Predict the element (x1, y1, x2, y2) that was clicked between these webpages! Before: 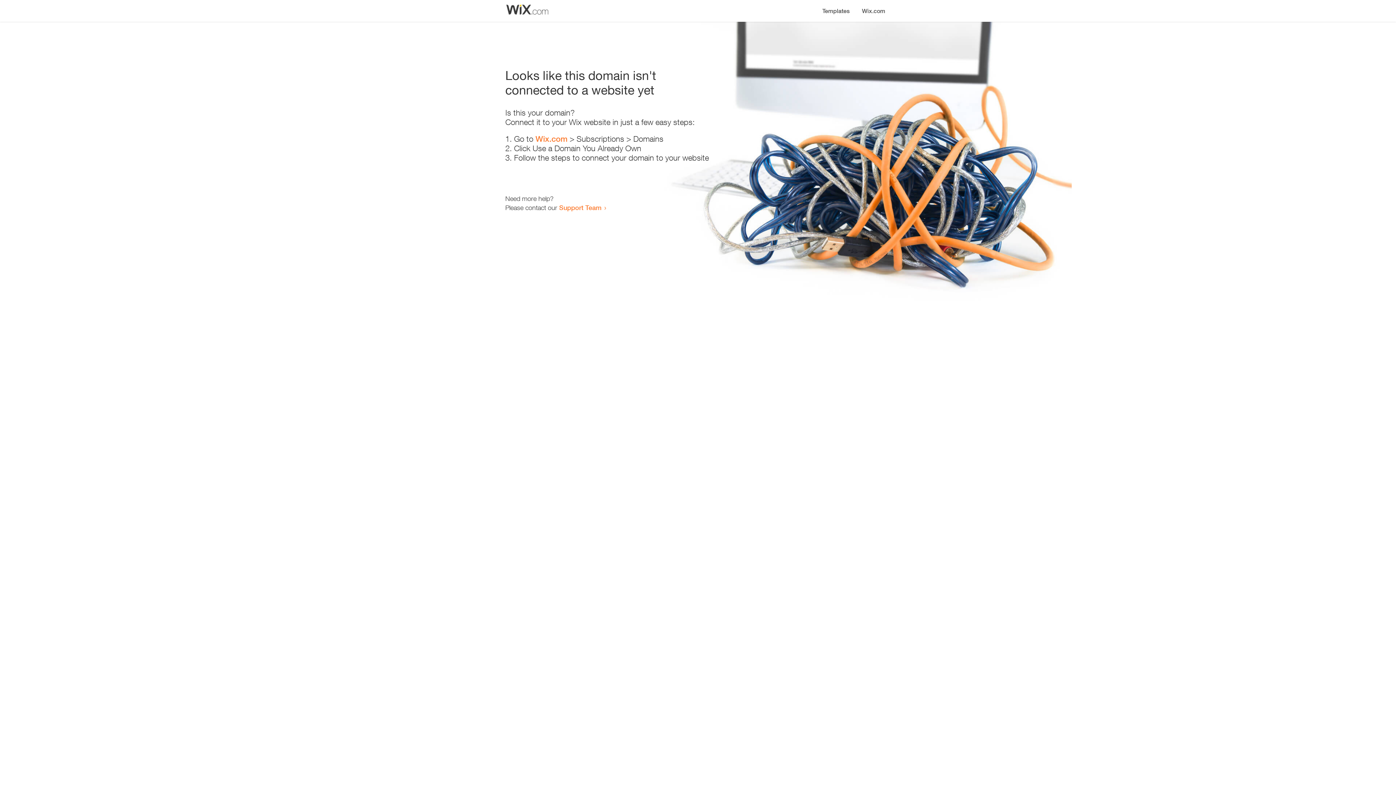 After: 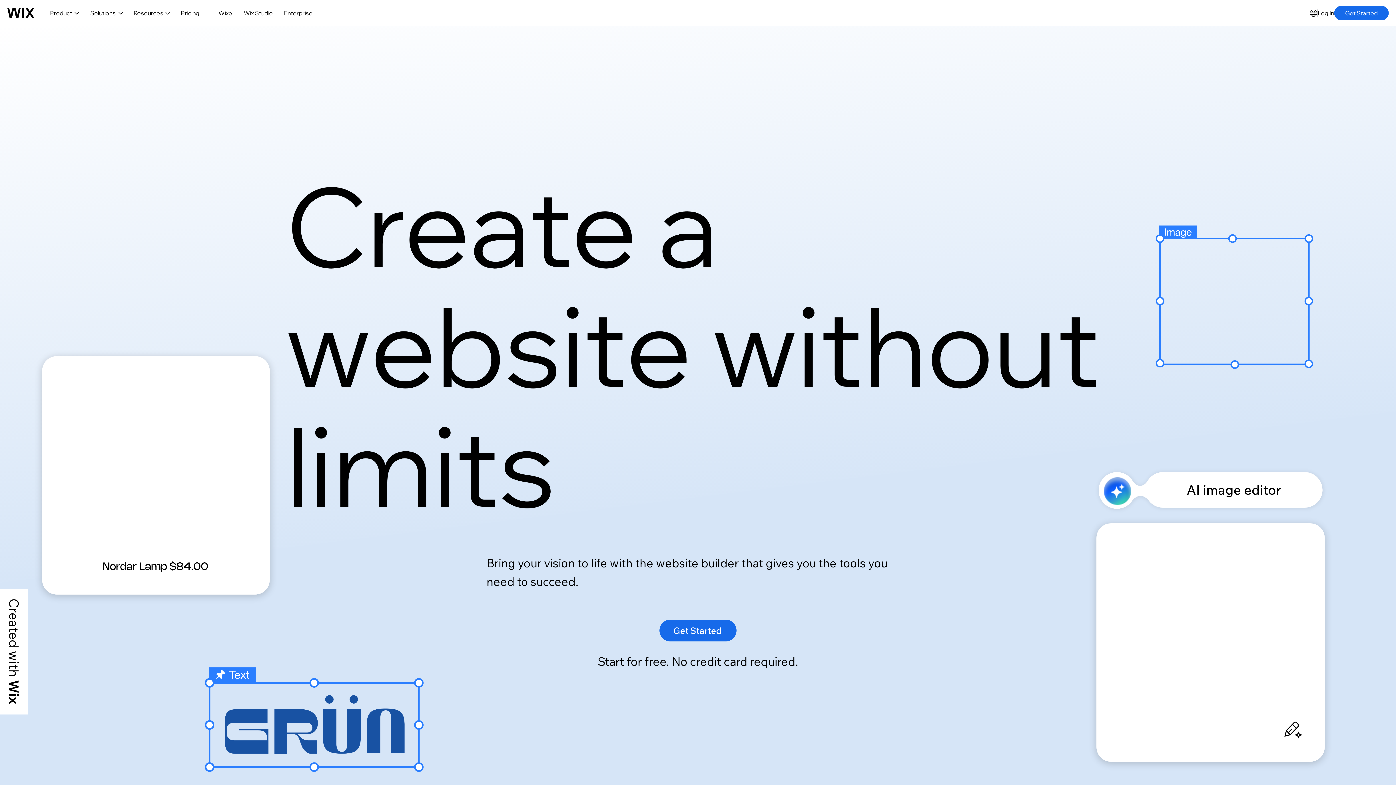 Action: bbox: (535, 134, 567, 143) label: Wix.com